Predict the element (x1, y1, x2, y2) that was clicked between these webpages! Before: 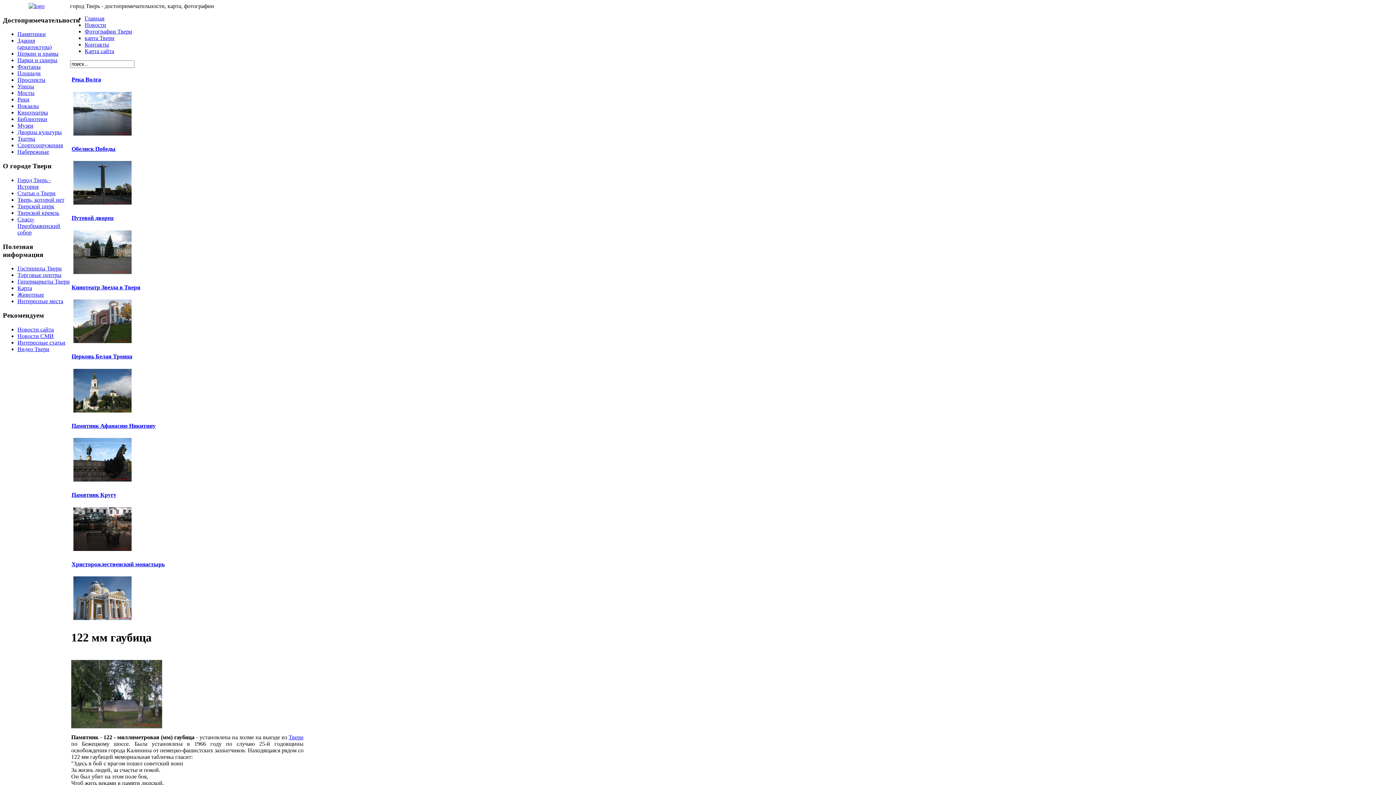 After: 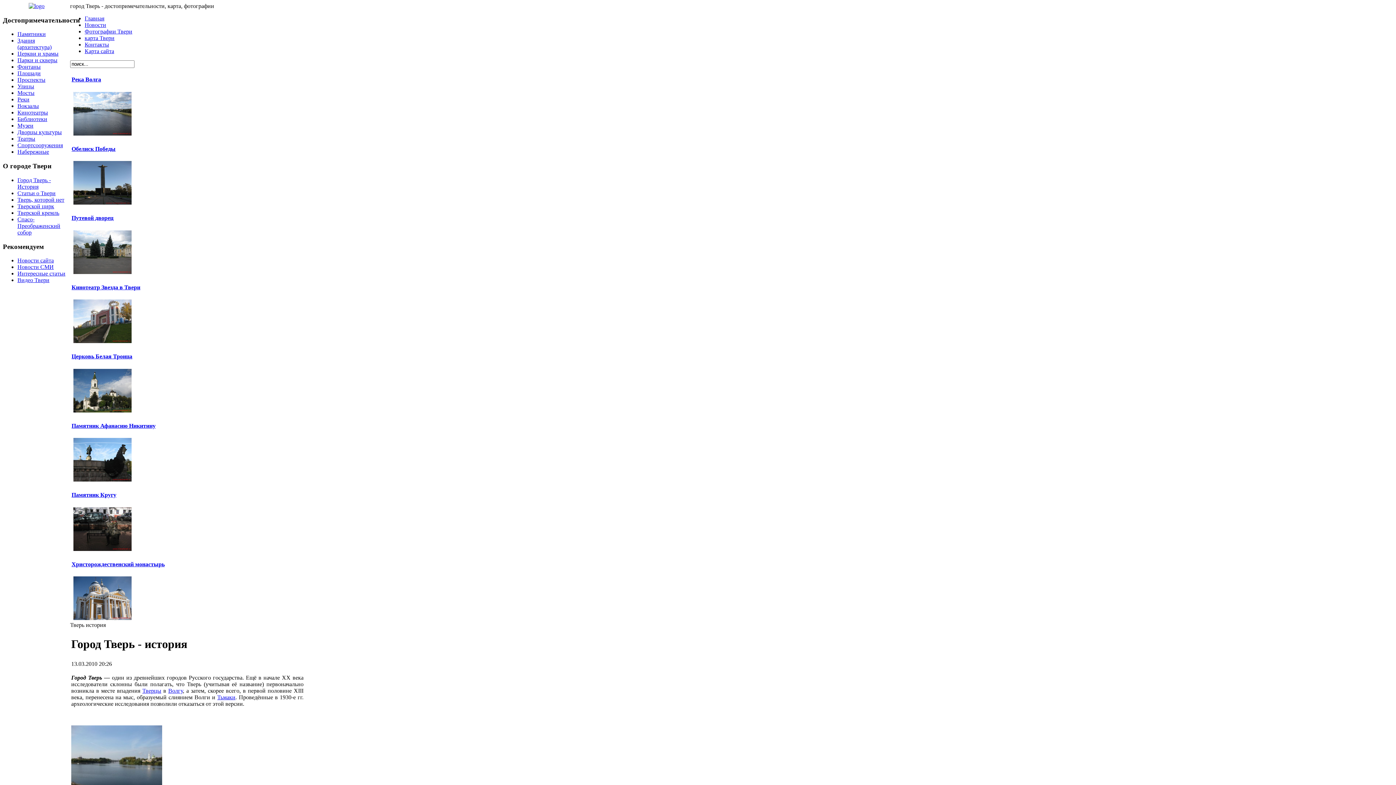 Action: bbox: (17, 177, 50, 189) label: Город Тверь - История